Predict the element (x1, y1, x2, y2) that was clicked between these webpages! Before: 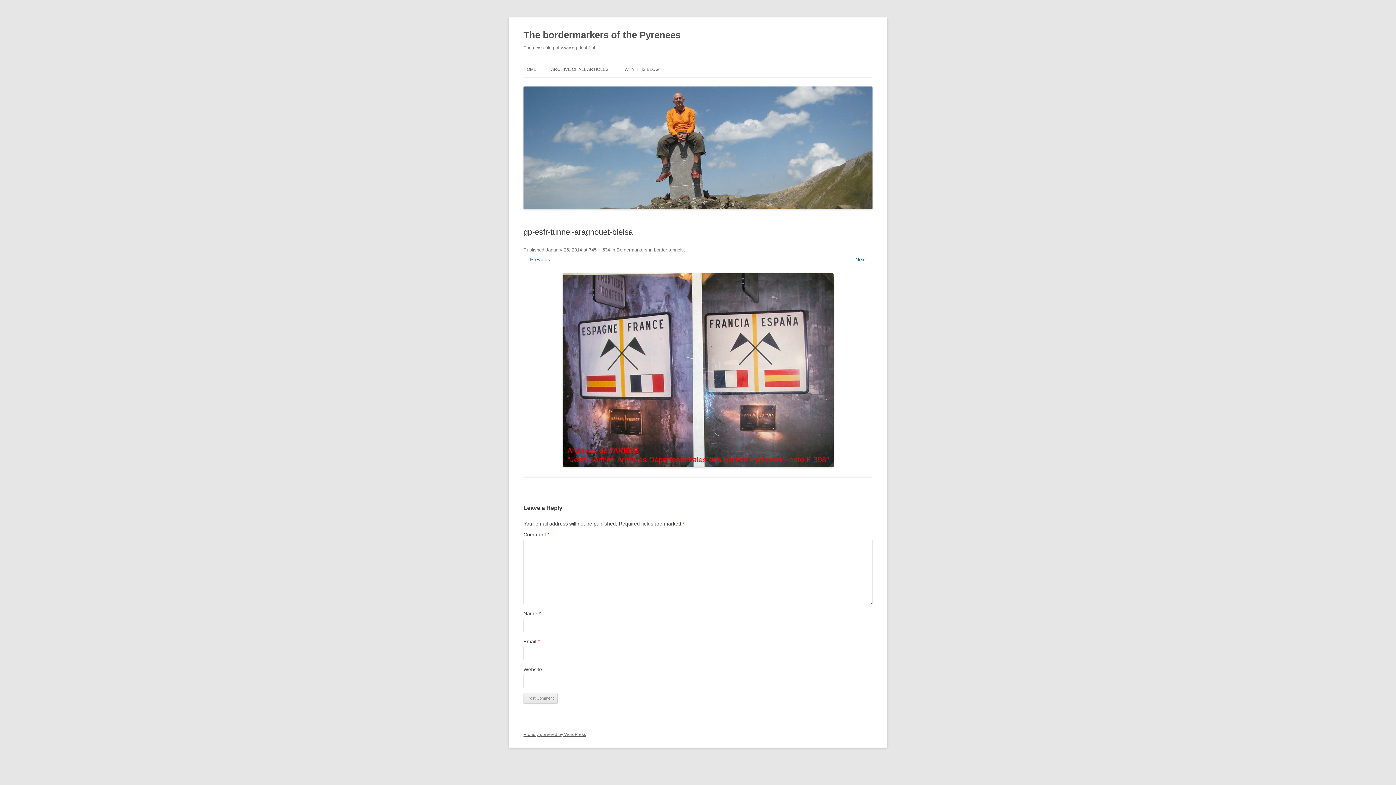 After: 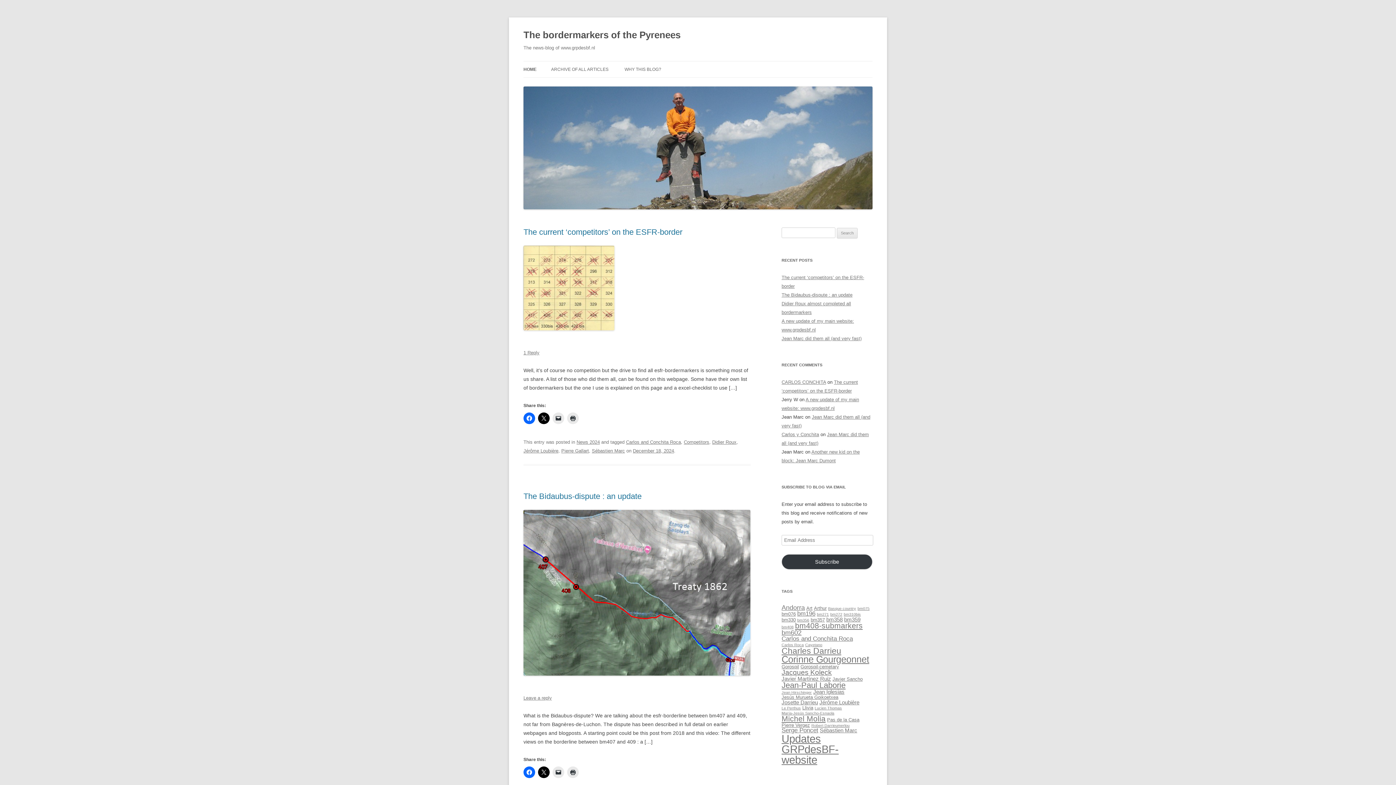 Action: bbox: (523, 204, 872, 210)